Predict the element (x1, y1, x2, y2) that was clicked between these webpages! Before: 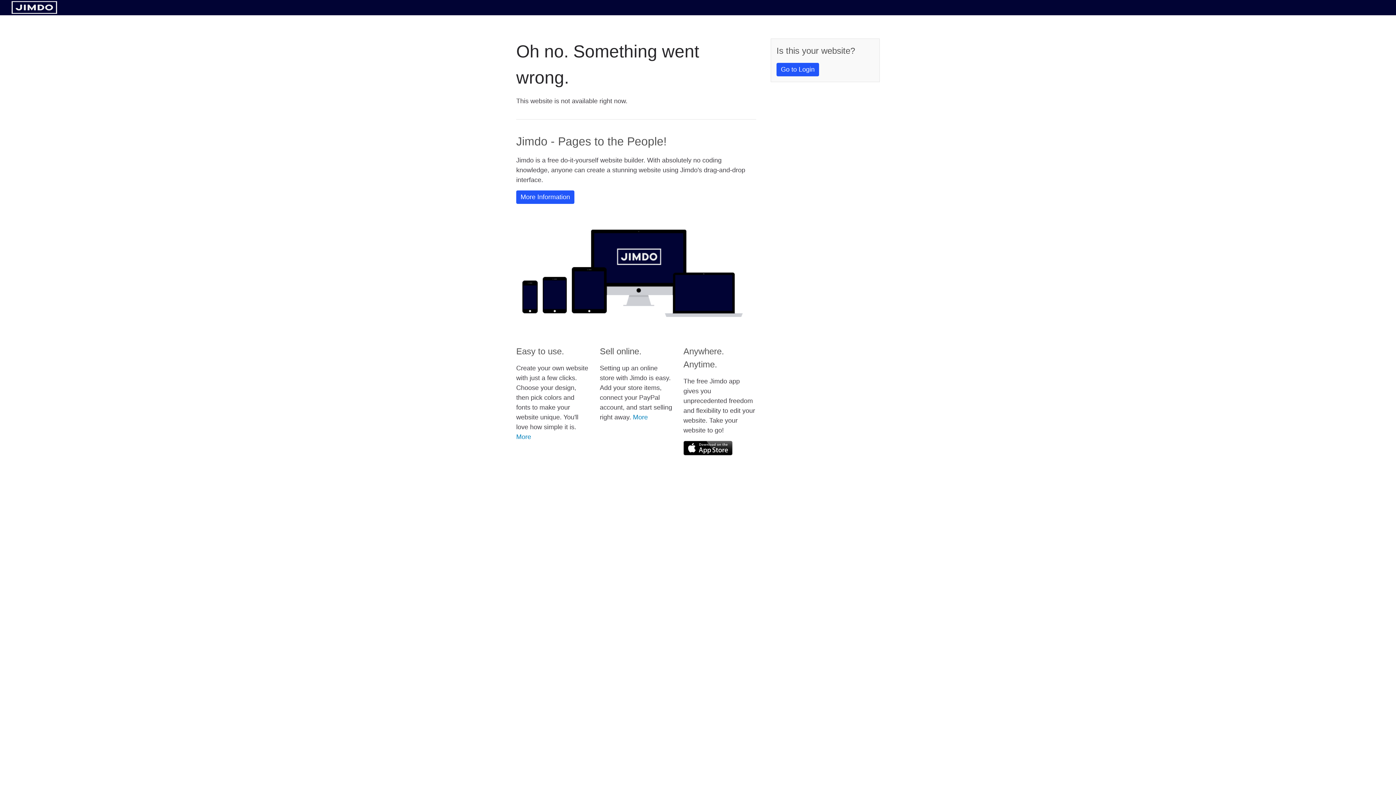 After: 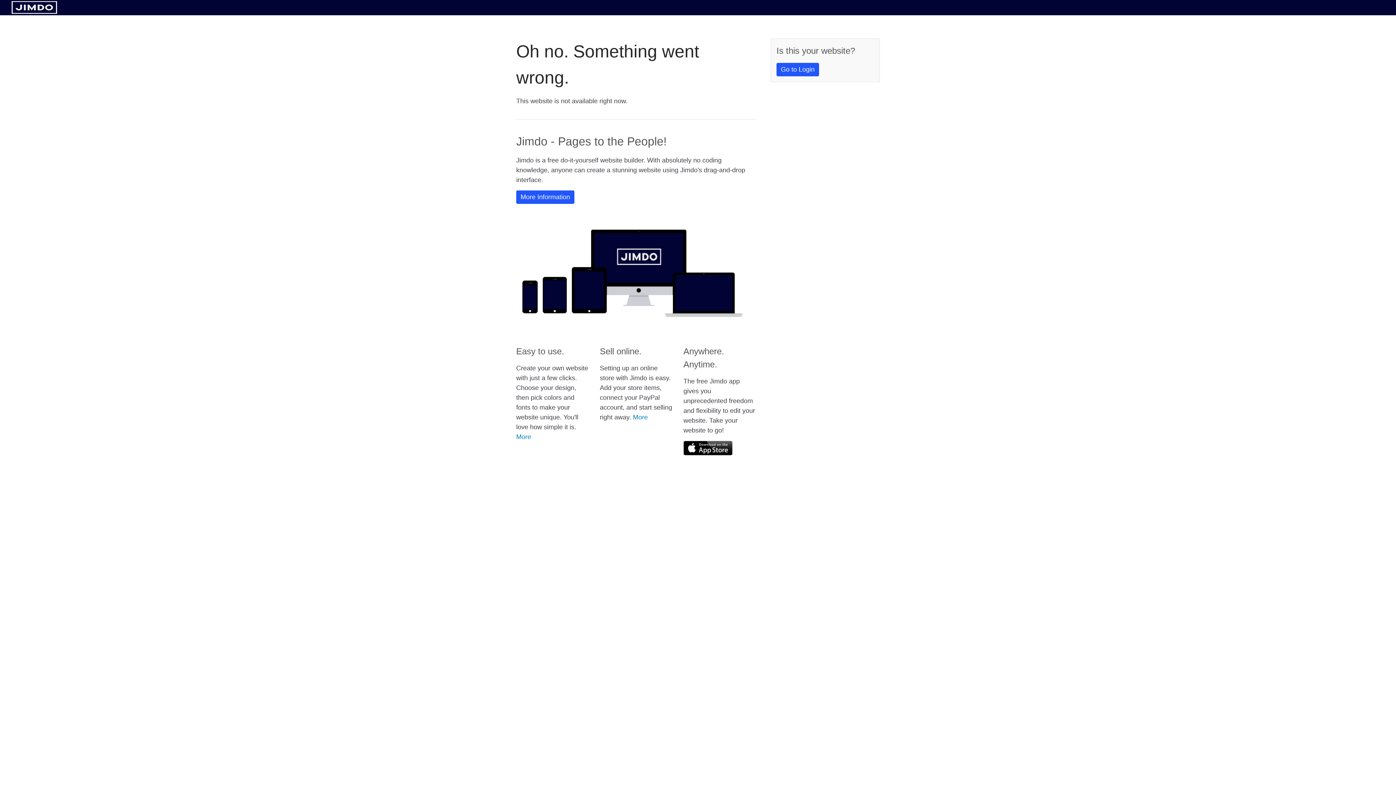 Action: bbox: (683, 441, 732, 455)